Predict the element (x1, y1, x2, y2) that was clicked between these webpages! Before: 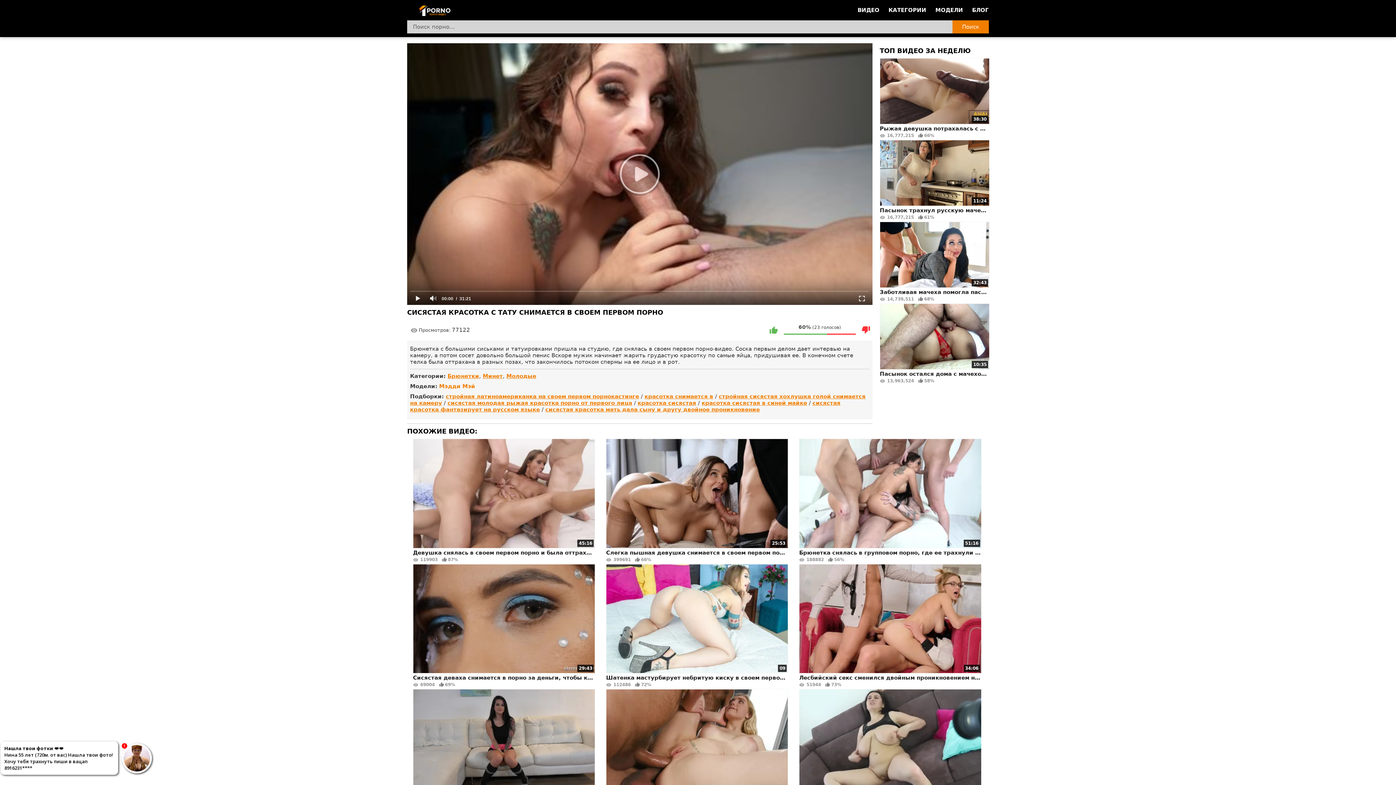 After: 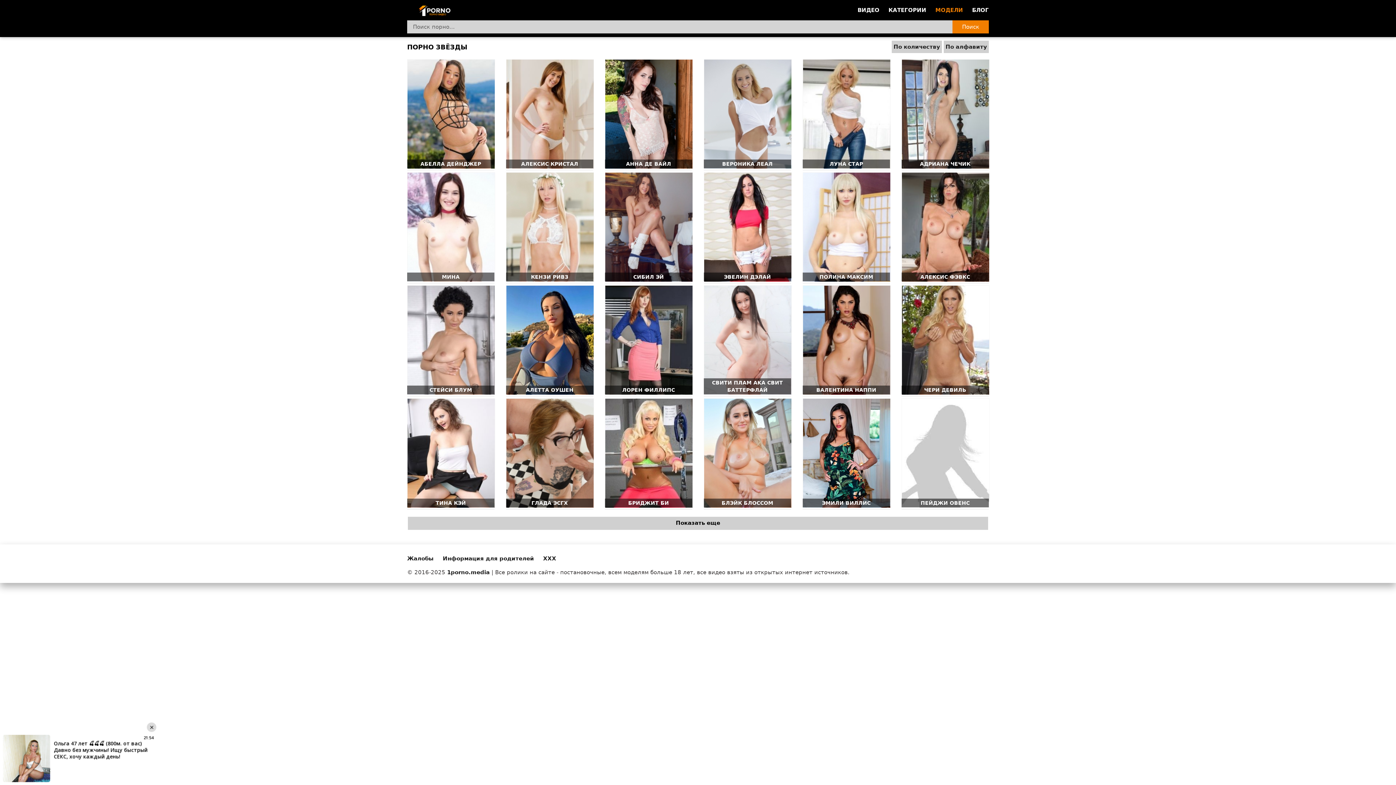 Action: label: МОДЕЛИ bbox: (935, 6, 963, 13)